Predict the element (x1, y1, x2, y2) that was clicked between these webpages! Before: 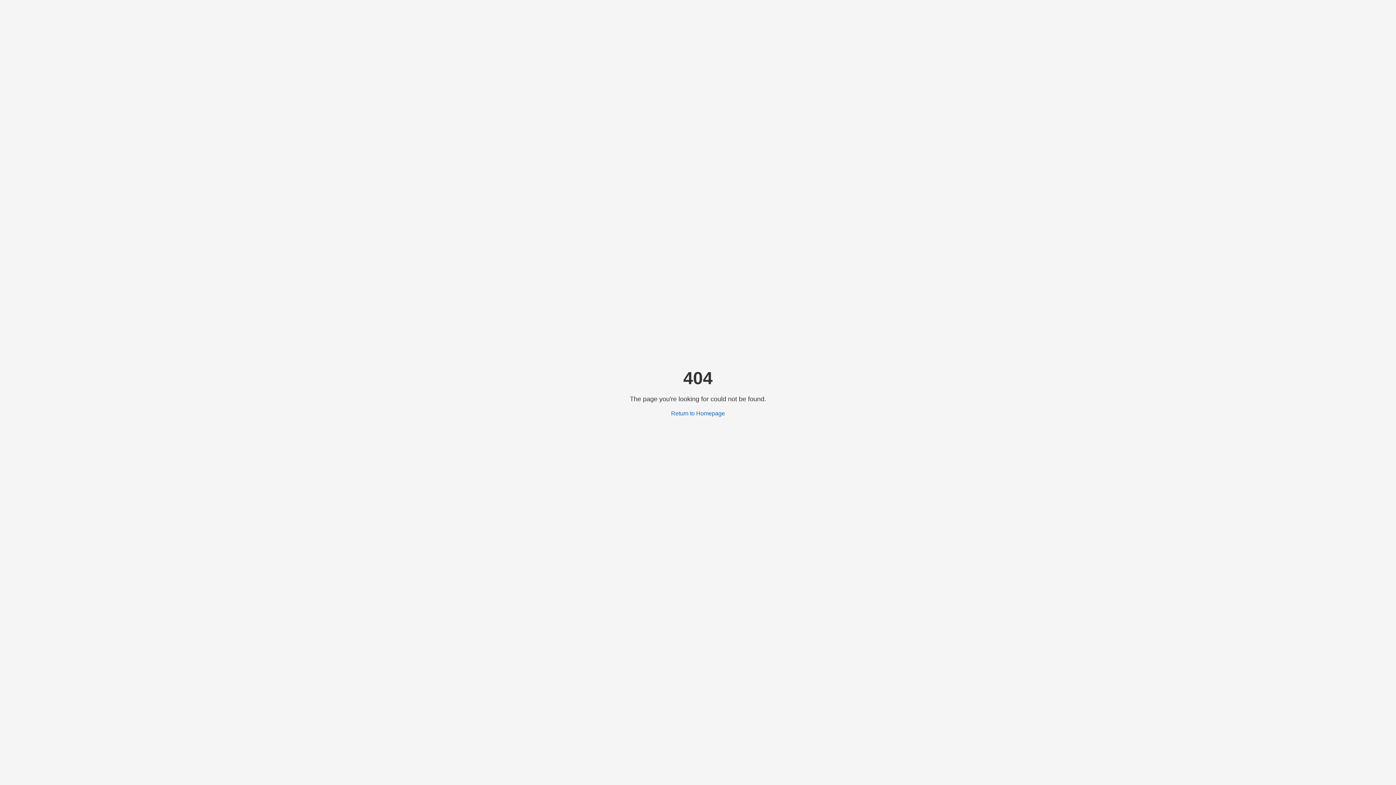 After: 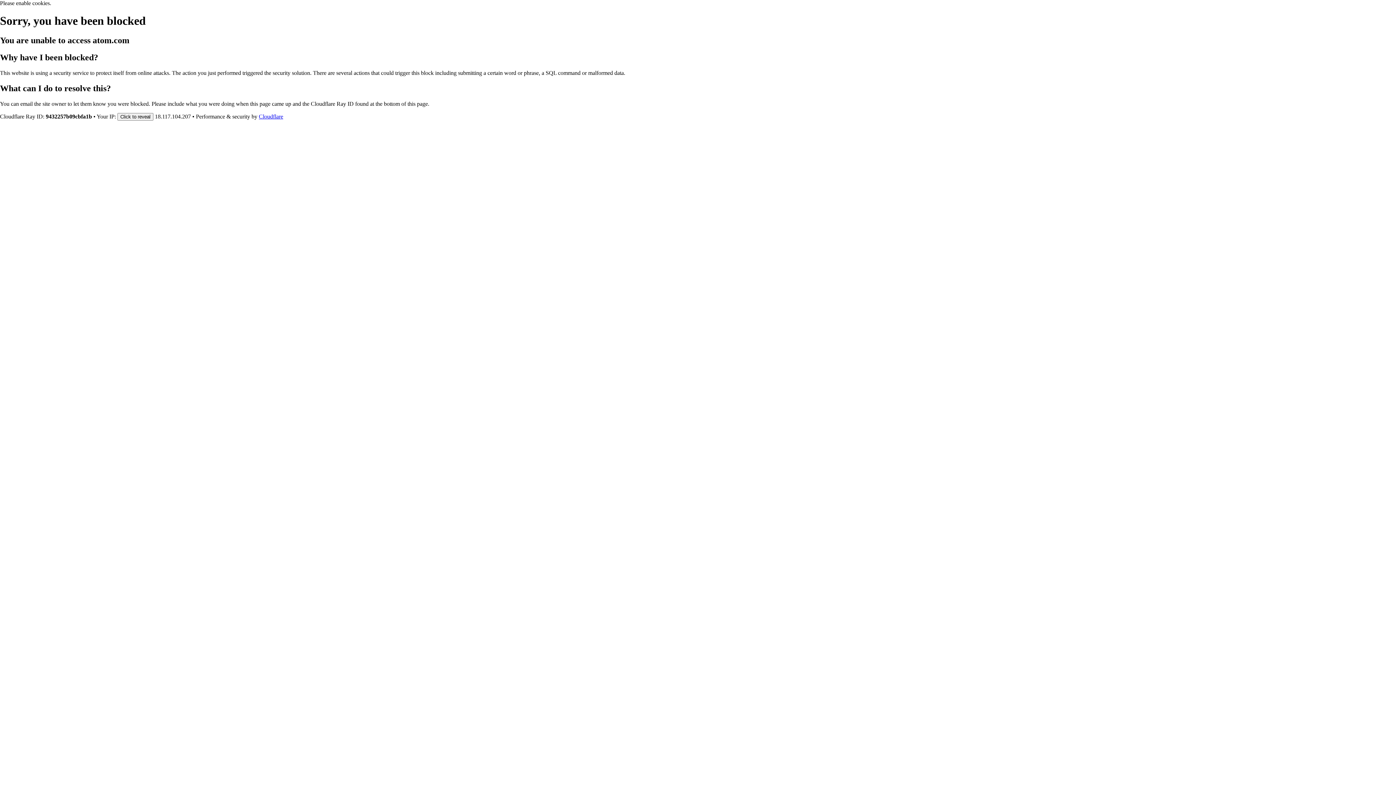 Action: bbox: (671, 410, 725, 416) label: Return to Homepage